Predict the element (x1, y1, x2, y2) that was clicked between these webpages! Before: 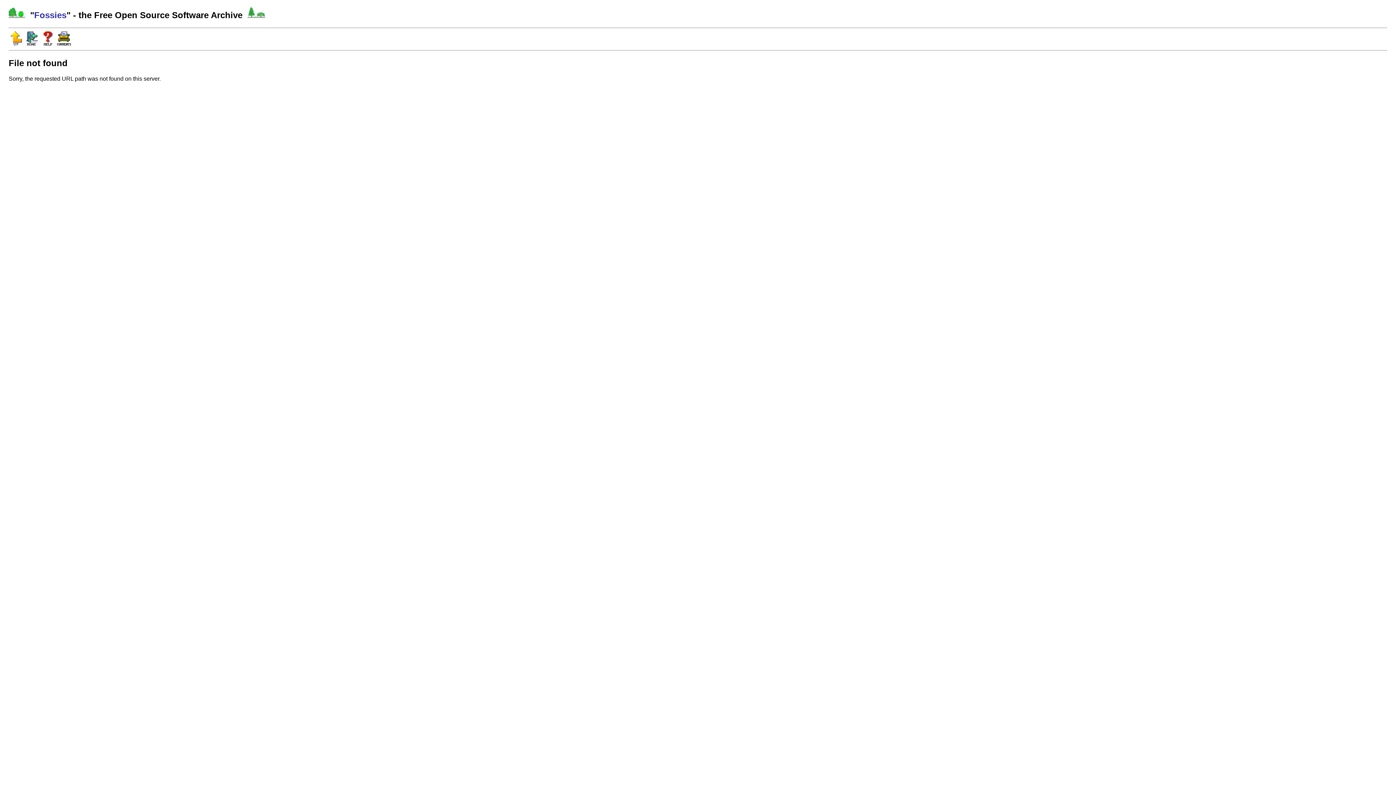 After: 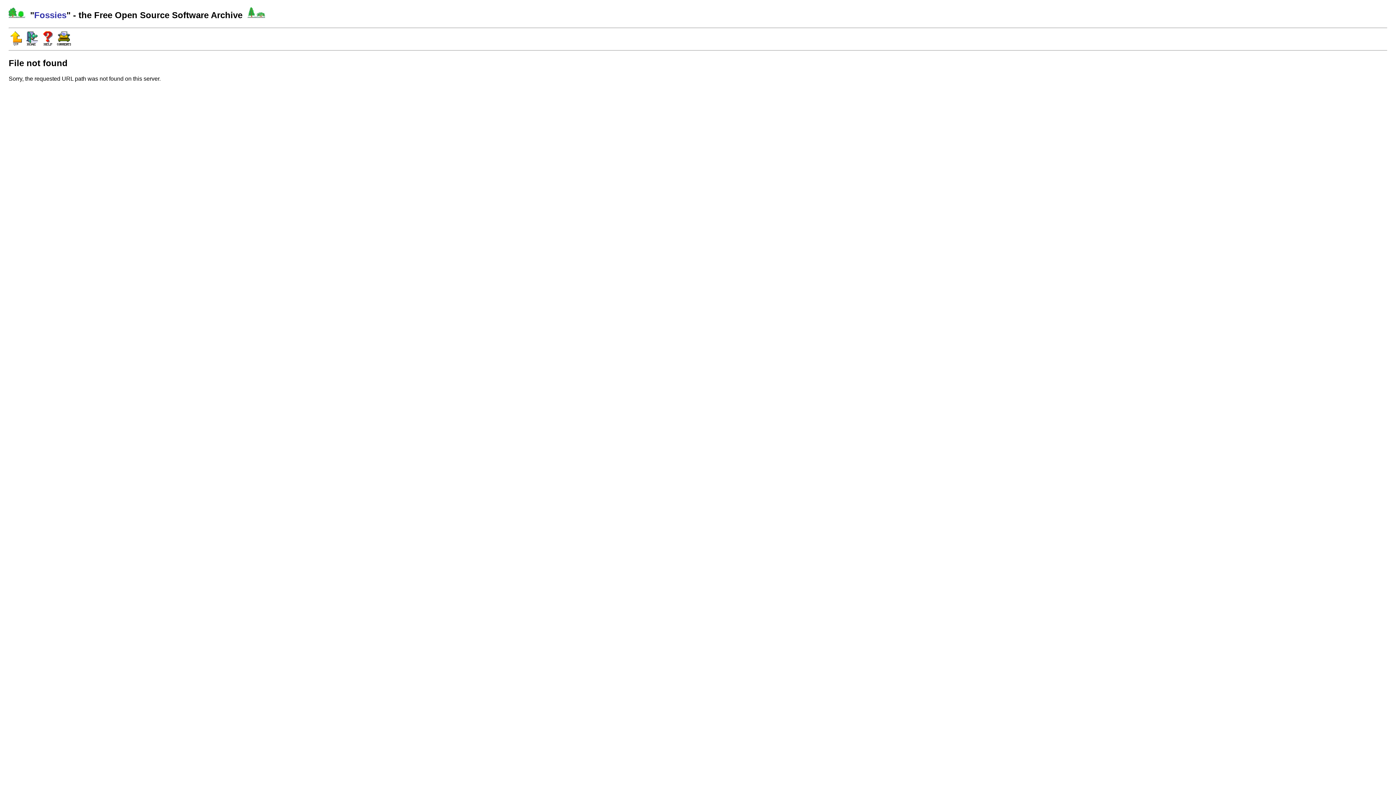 Action: bbox: (8, 40, 23, 46)